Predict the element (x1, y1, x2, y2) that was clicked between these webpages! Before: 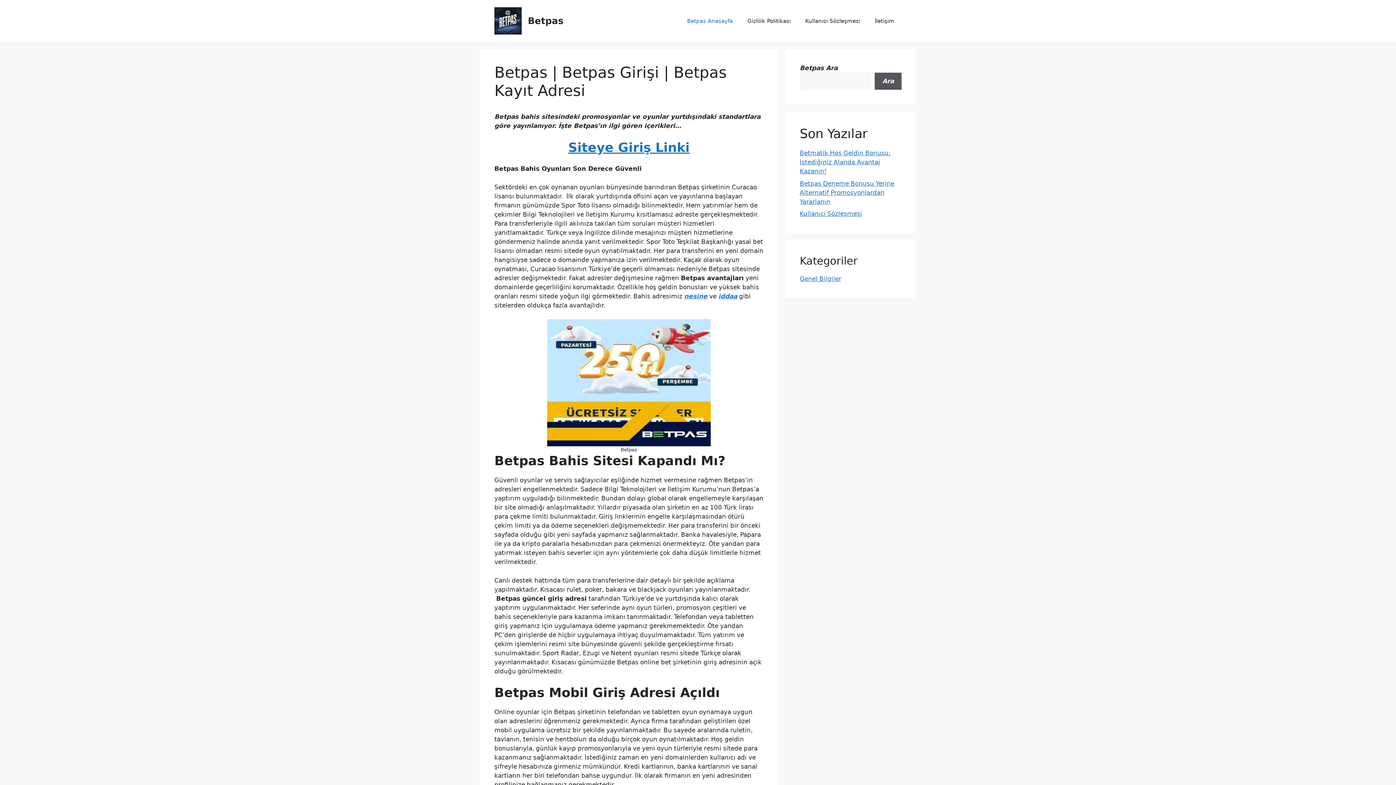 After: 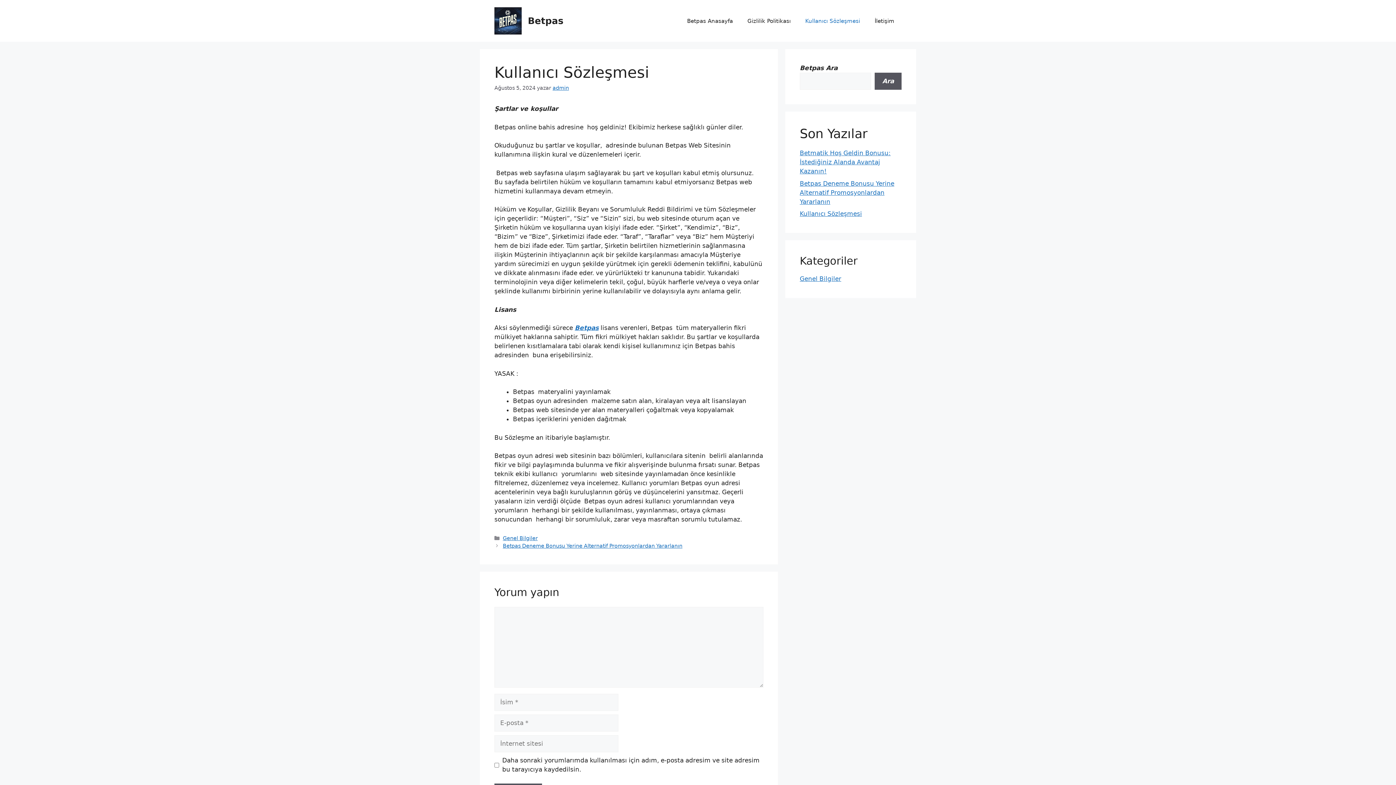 Action: label: Kullanıcı Sözleşmesi bbox: (798, 10, 867, 31)